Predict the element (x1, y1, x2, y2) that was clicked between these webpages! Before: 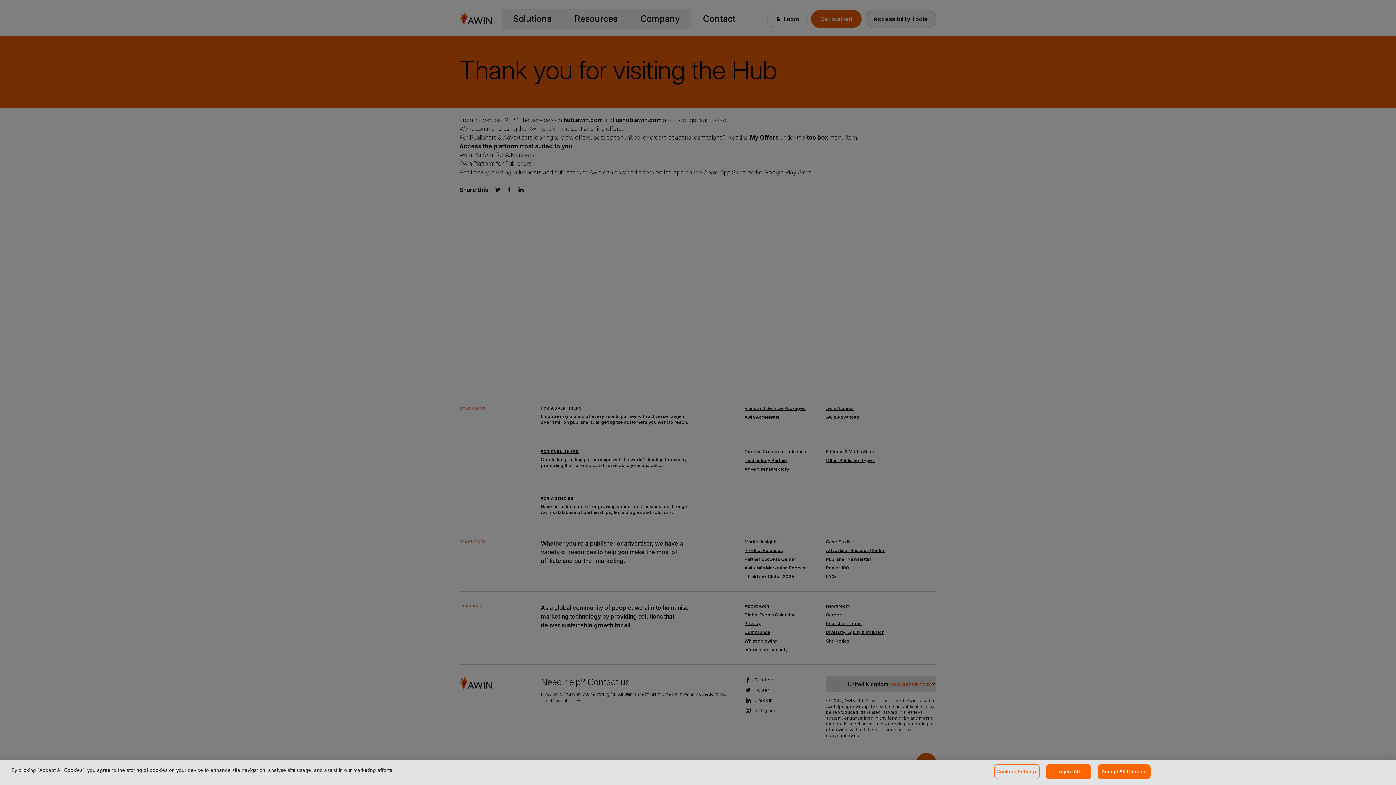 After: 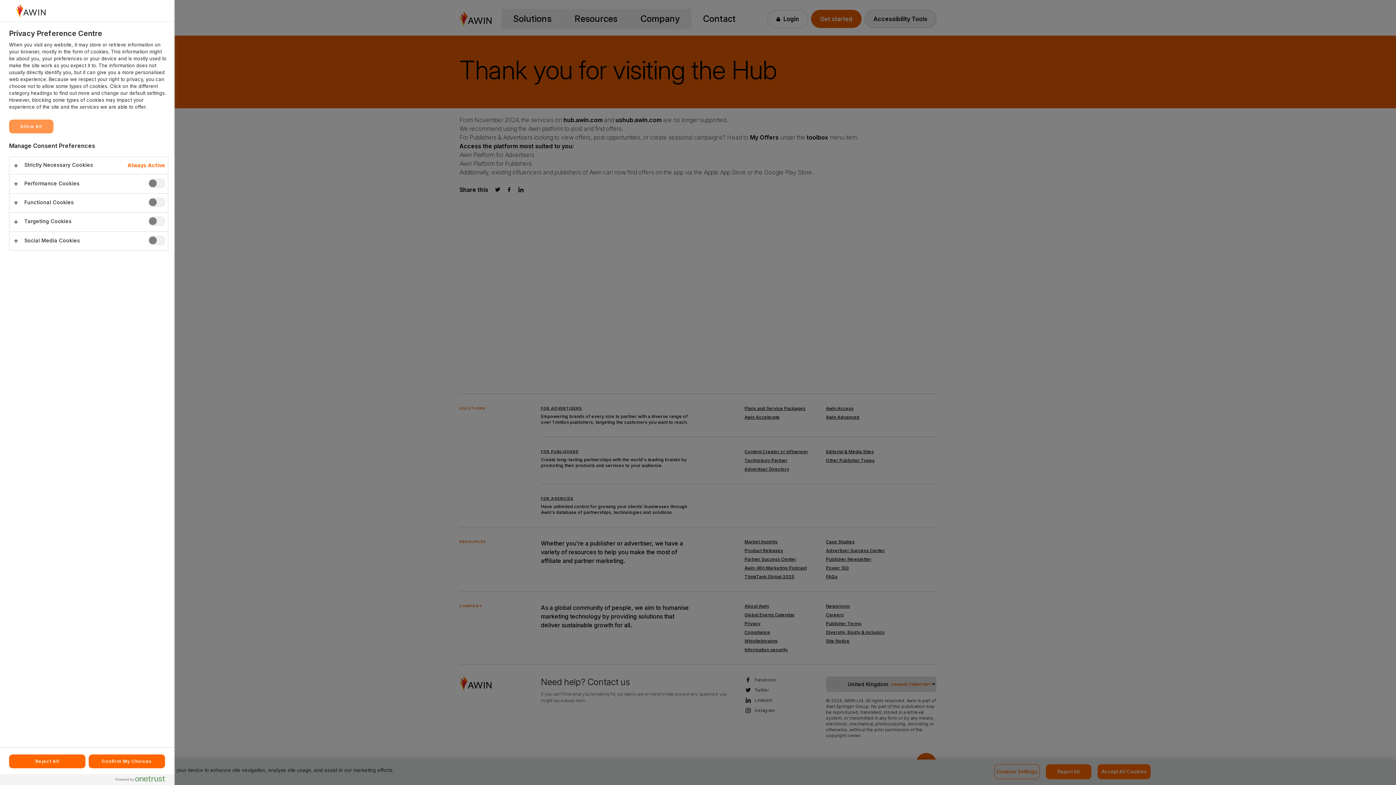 Action: bbox: (994, 764, 1040, 779) label: Cookies Settings